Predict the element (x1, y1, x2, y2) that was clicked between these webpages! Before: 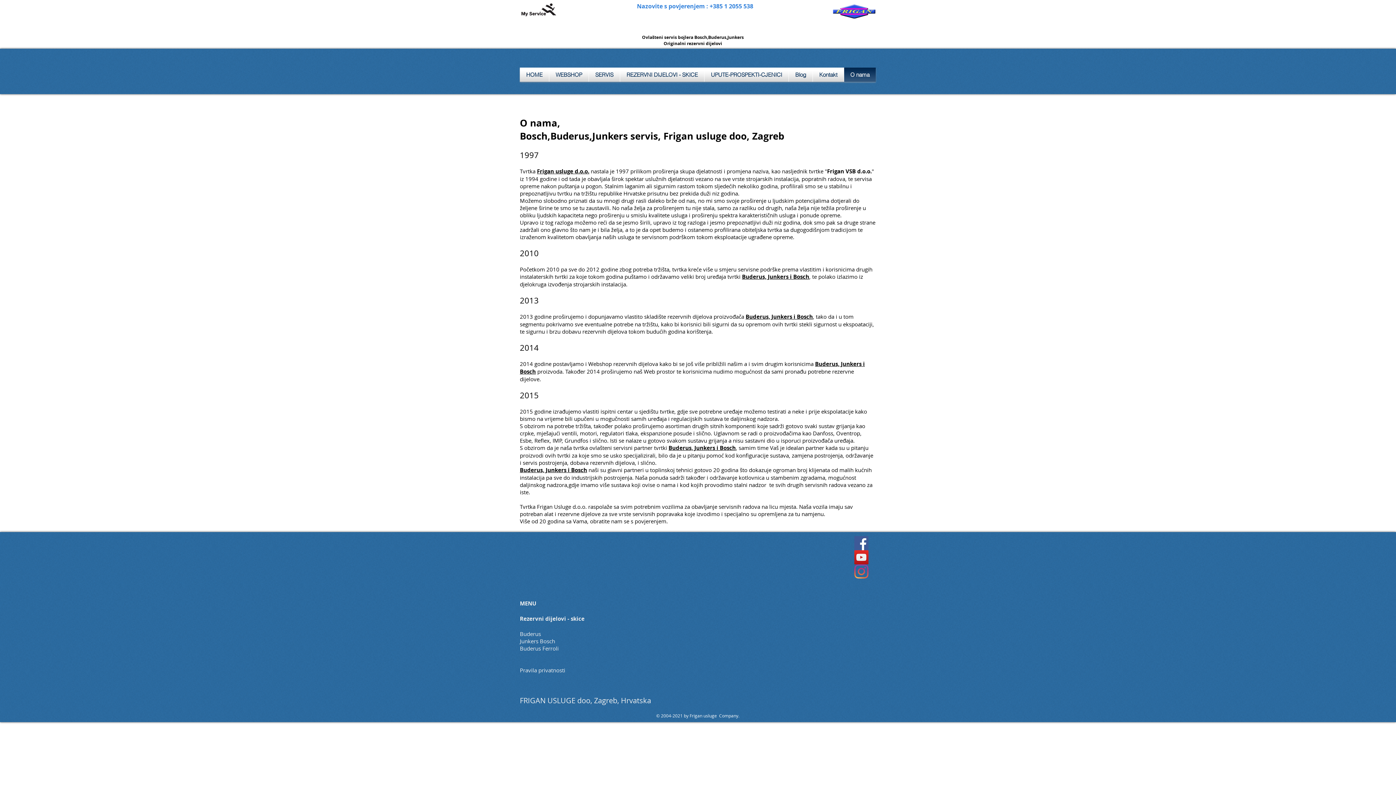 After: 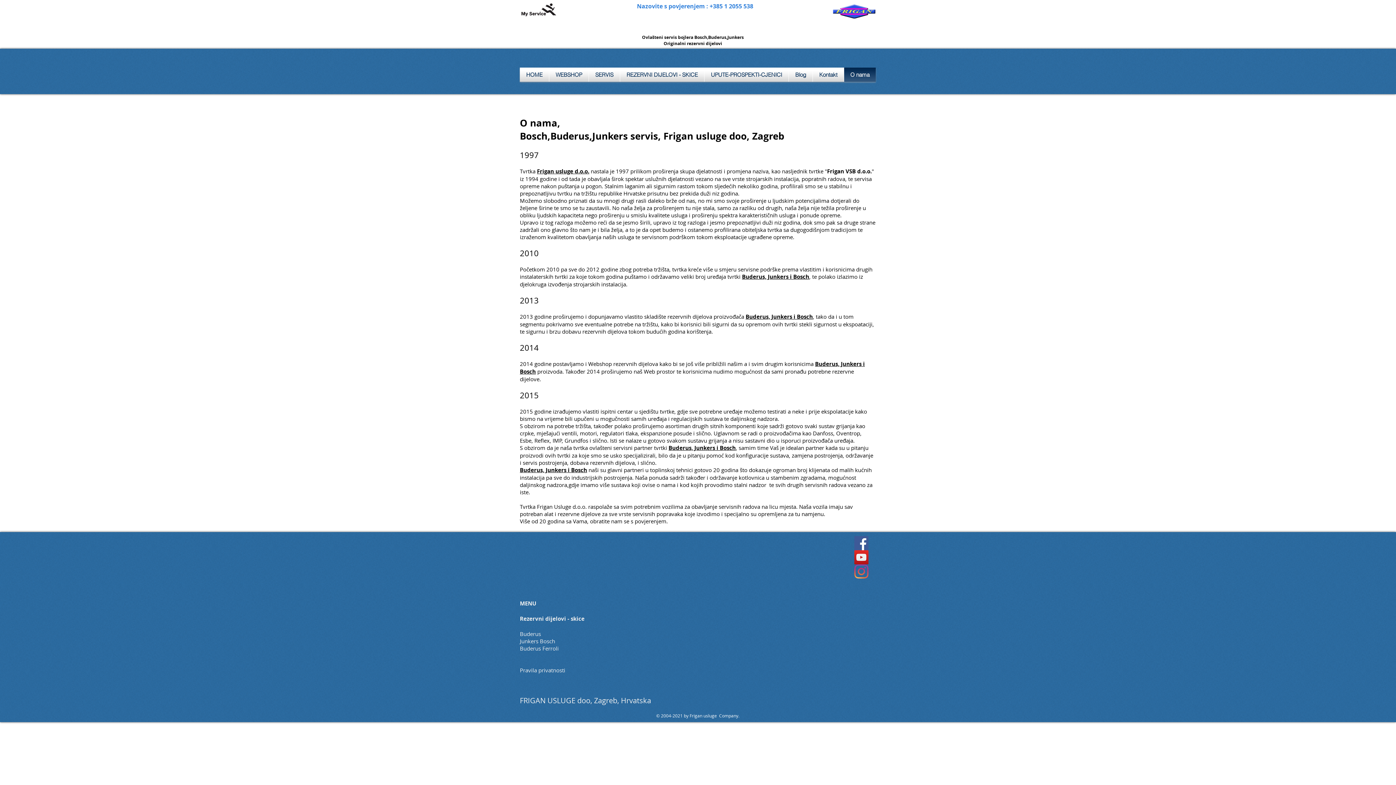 Action: label: Frigan usluge d.o.o. bbox: (537, 167, 589, 174)